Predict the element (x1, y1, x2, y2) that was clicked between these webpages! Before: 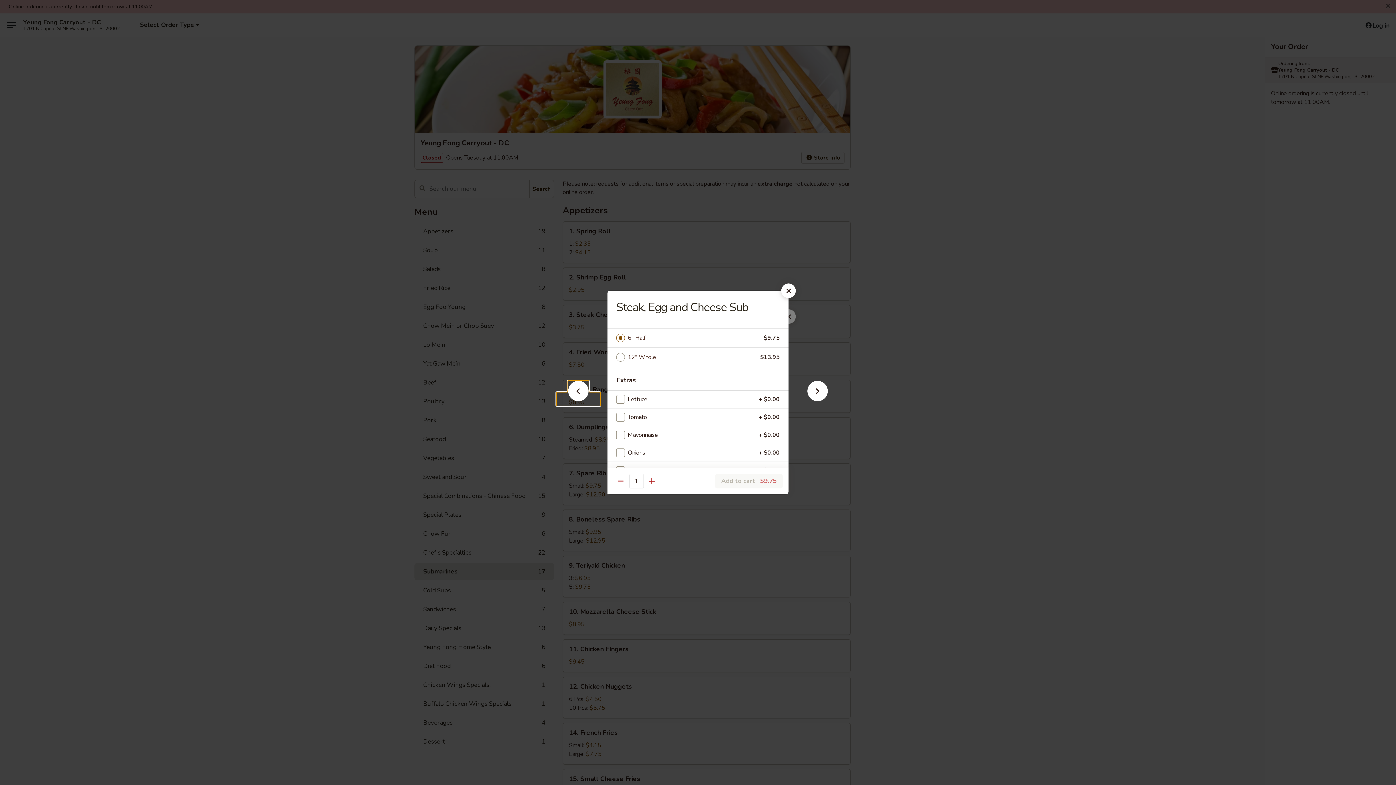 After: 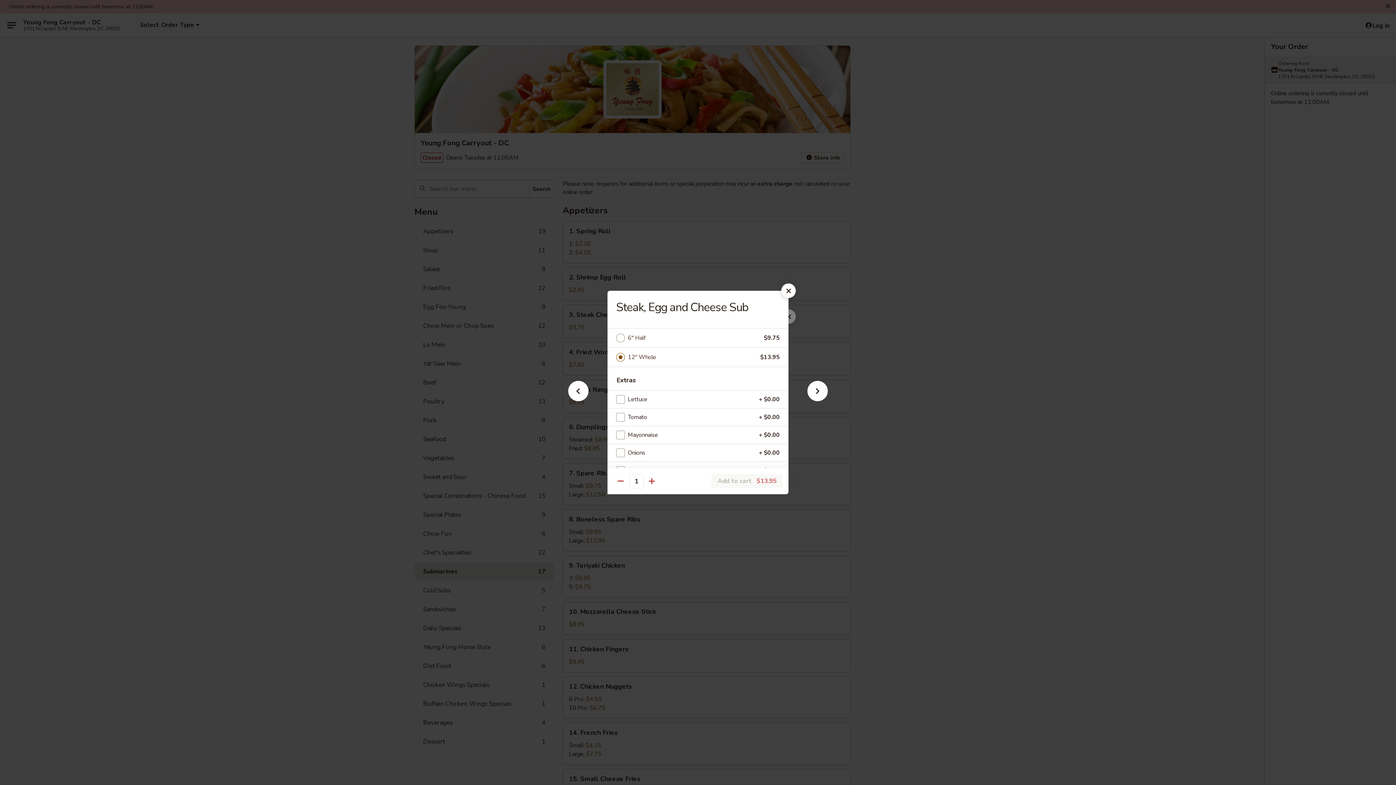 Action: label: 12" Whole bbox: (628, 352, 760, 362)